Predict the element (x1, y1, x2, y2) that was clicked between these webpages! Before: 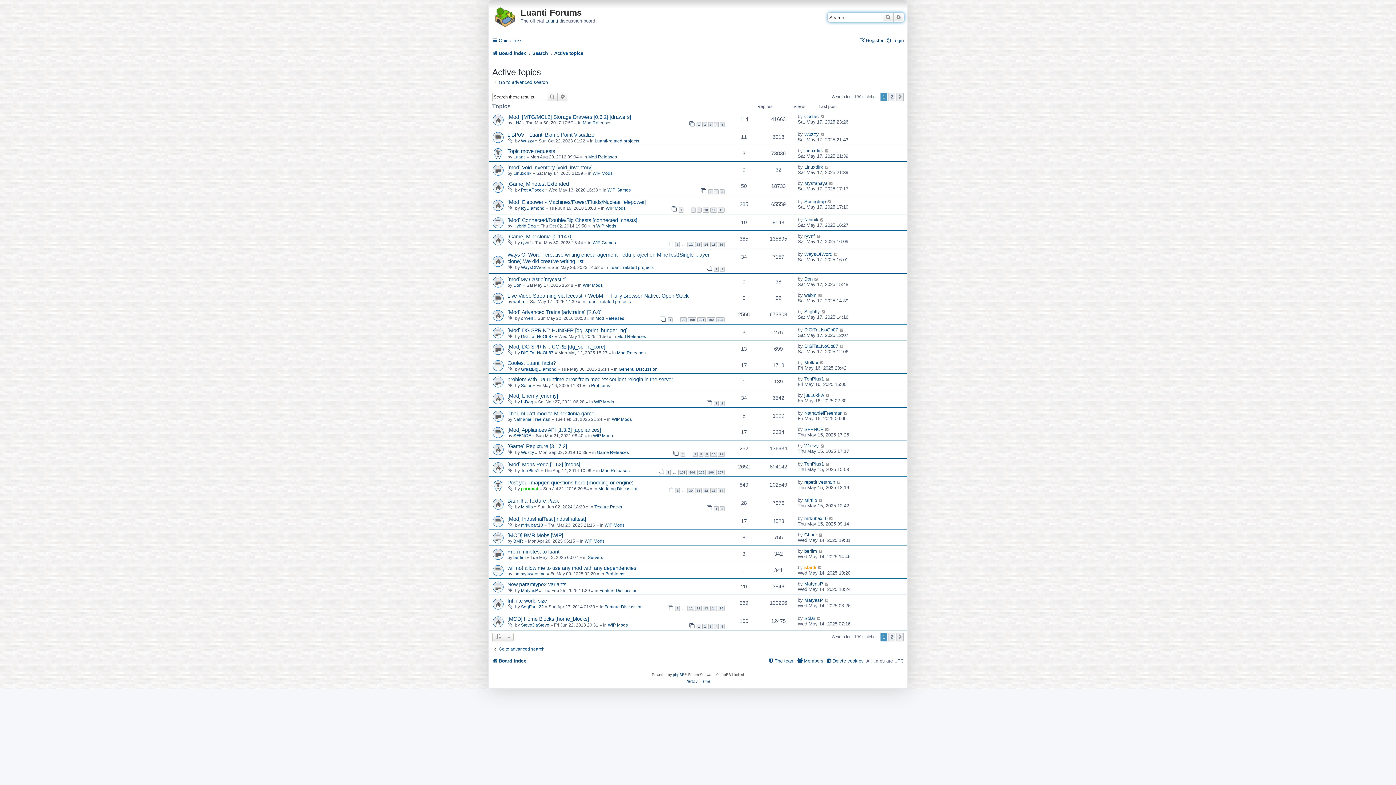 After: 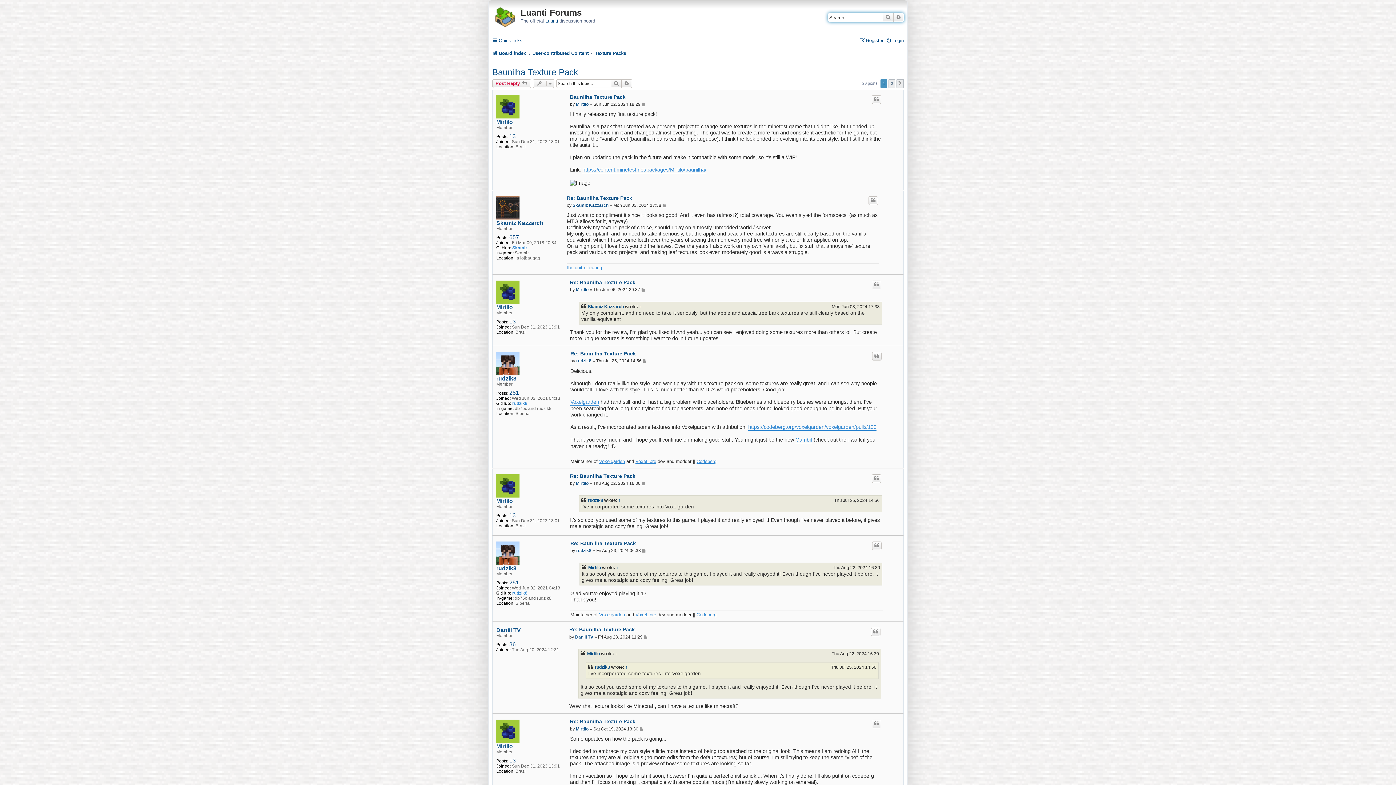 Action: bbox: (714, 506, 719, 511) label: 1